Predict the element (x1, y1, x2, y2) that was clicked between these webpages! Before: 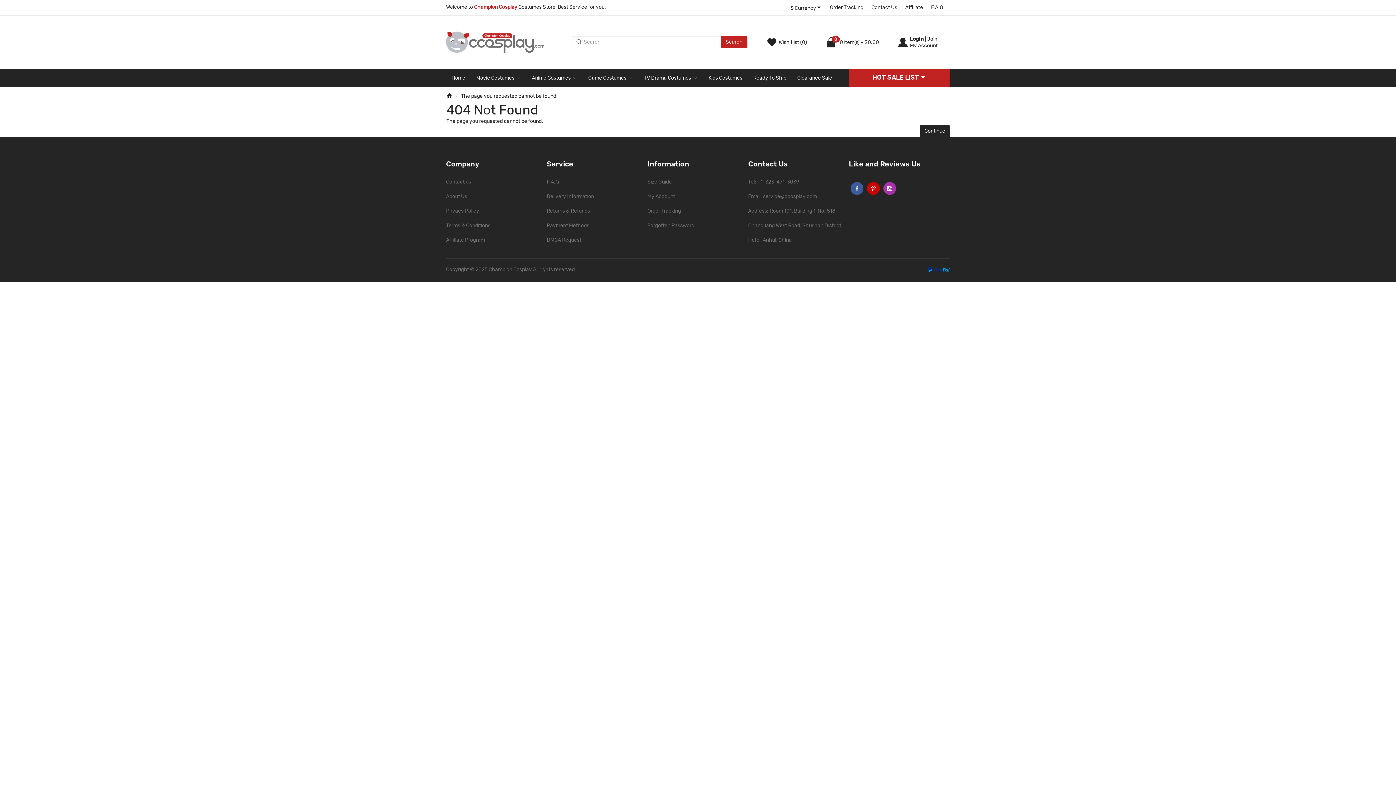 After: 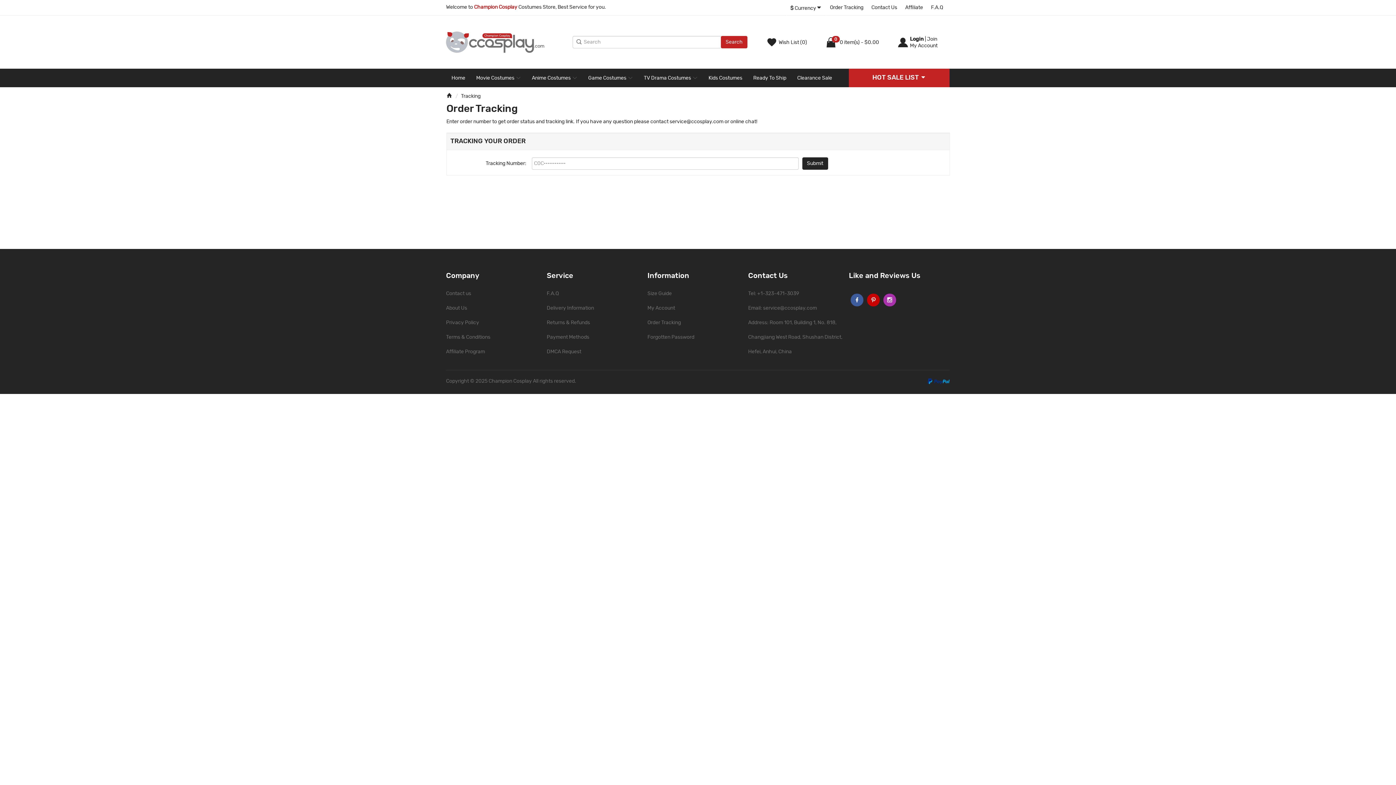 Action: label: Order Tracking bbox: (826, 0, 867, 14)